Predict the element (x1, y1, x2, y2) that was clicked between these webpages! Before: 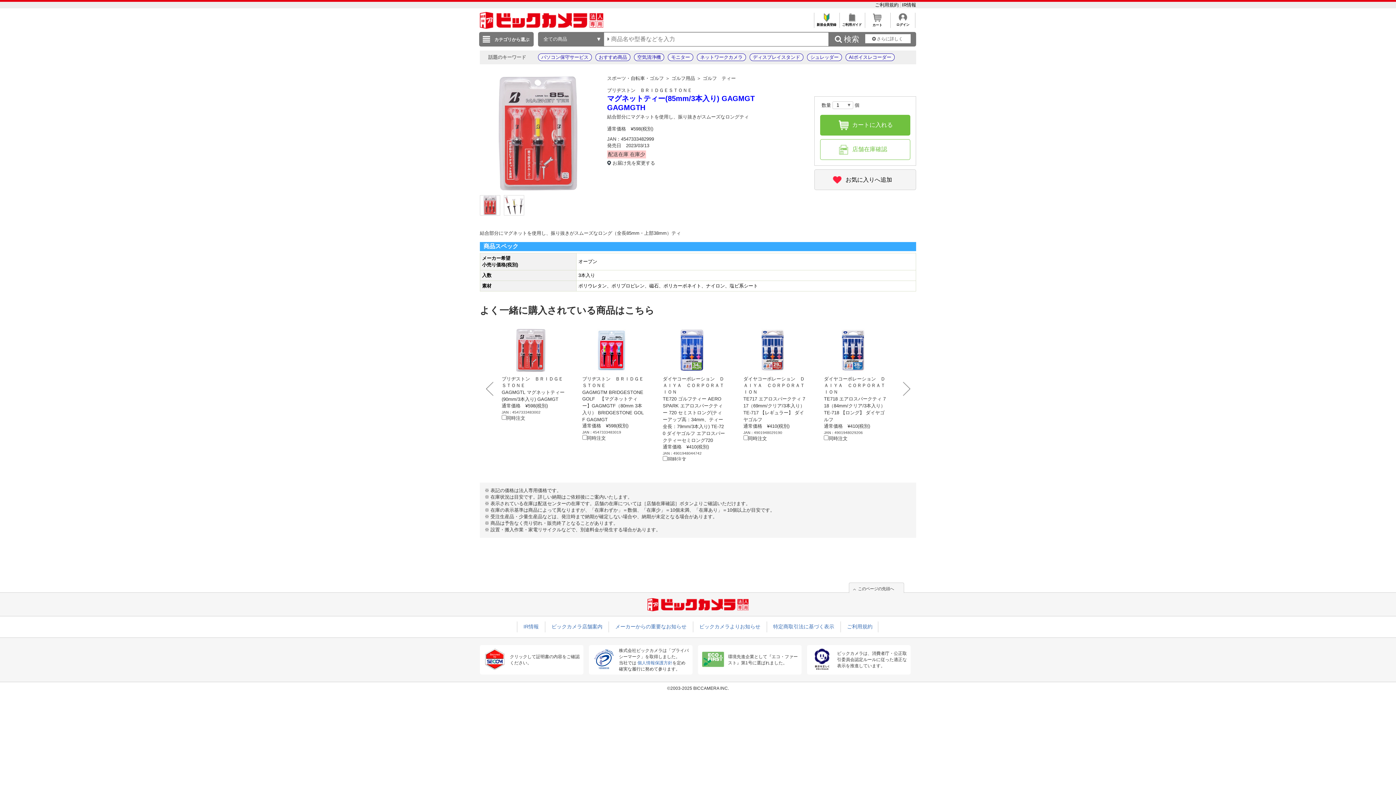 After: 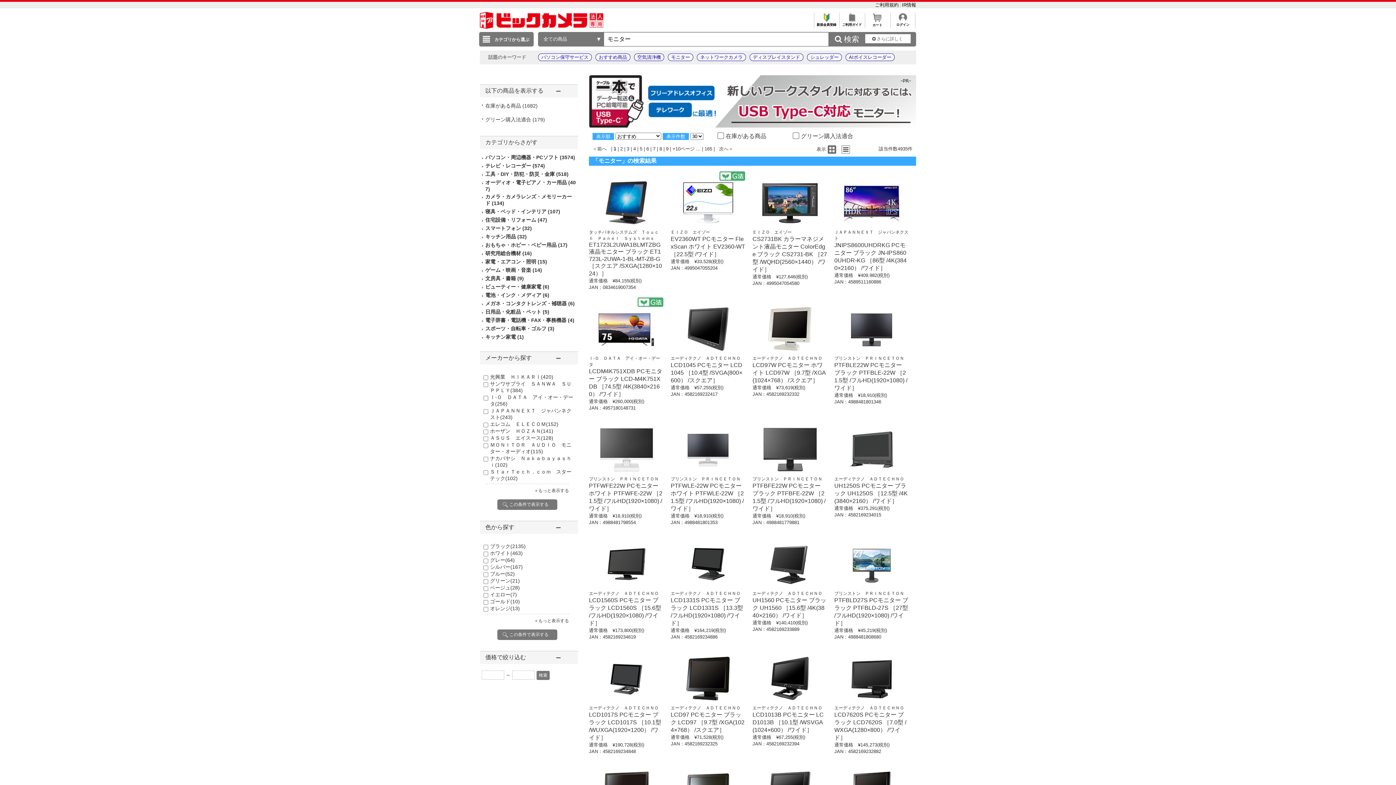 Action: label: モニター bbox: (668, 53, 693, 61)